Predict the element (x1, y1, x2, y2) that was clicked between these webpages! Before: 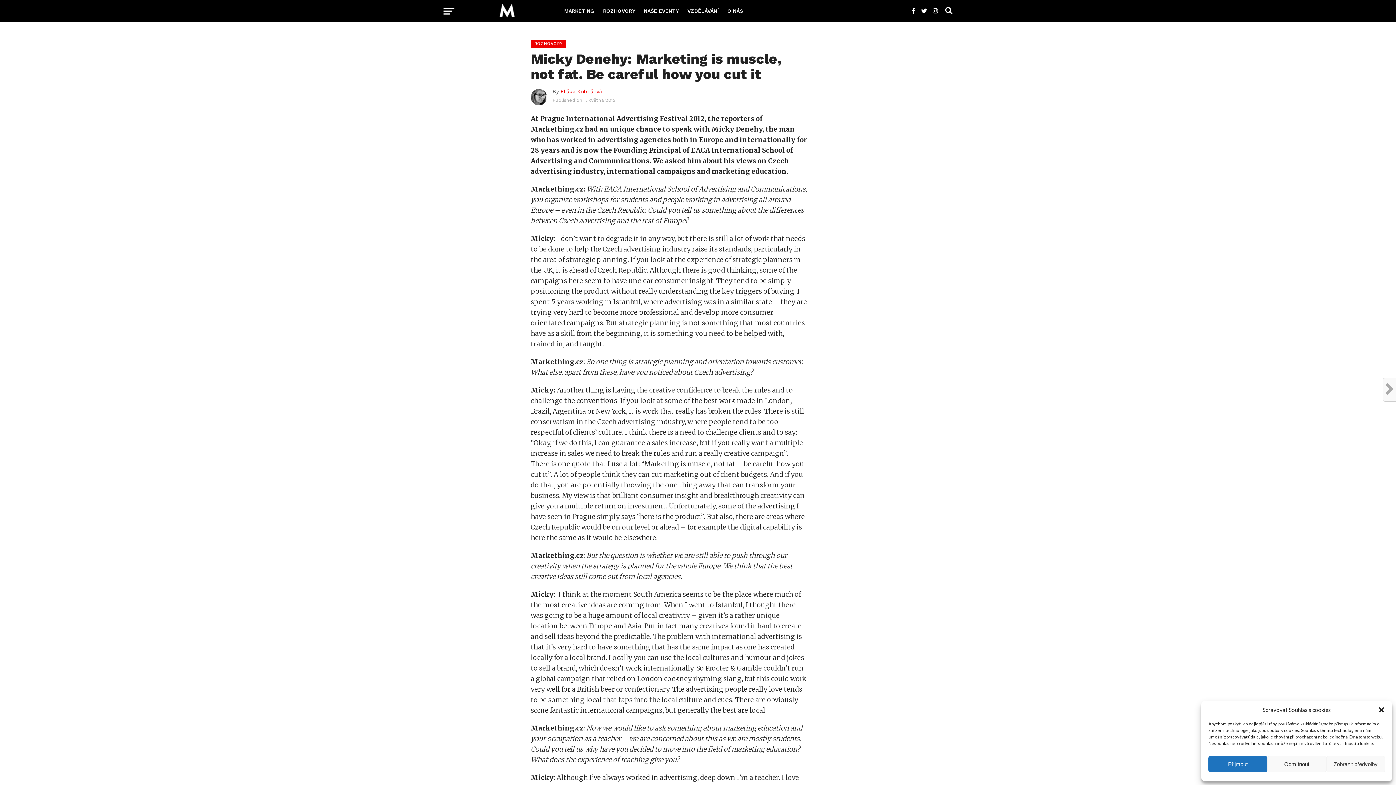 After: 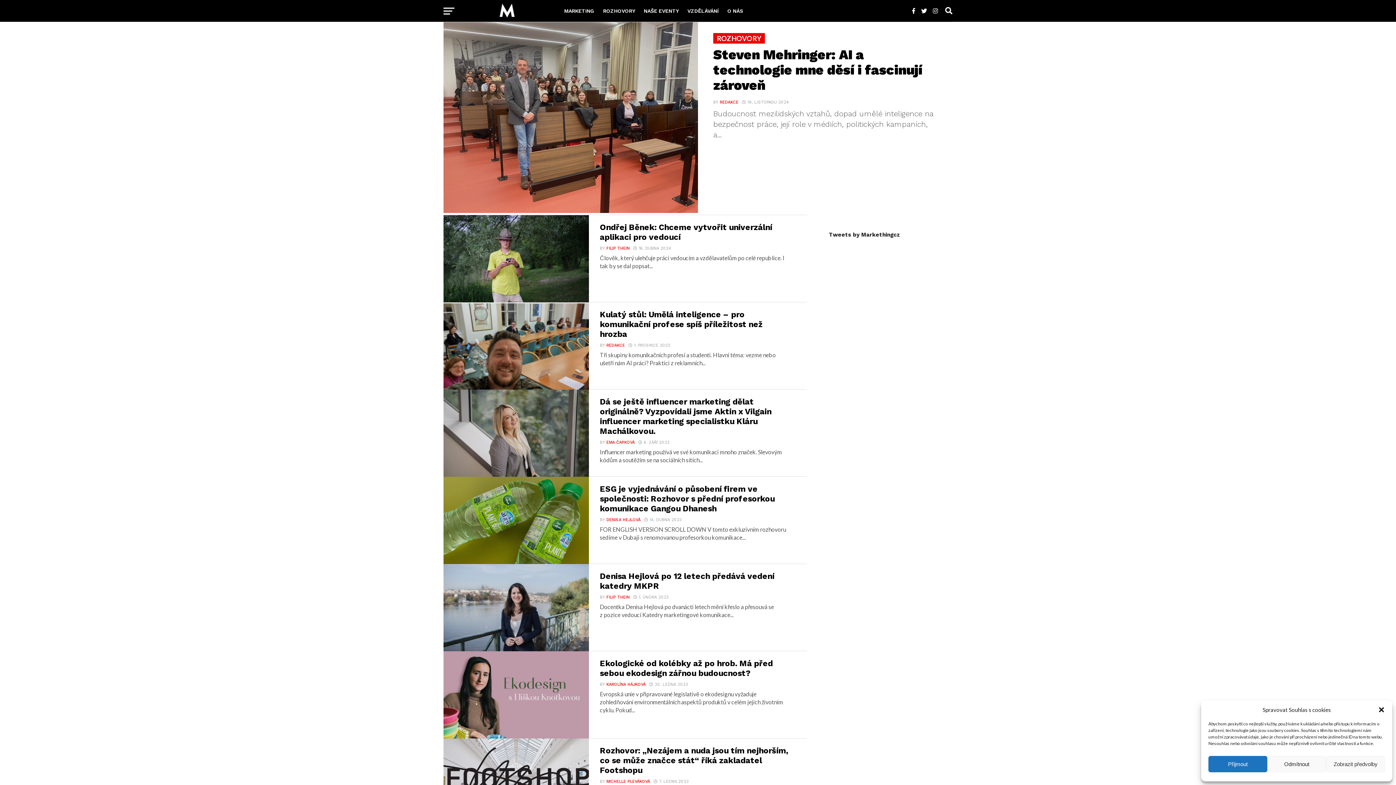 Action: label: ROZHOVORY bbox: (598, 0, 639, 21)